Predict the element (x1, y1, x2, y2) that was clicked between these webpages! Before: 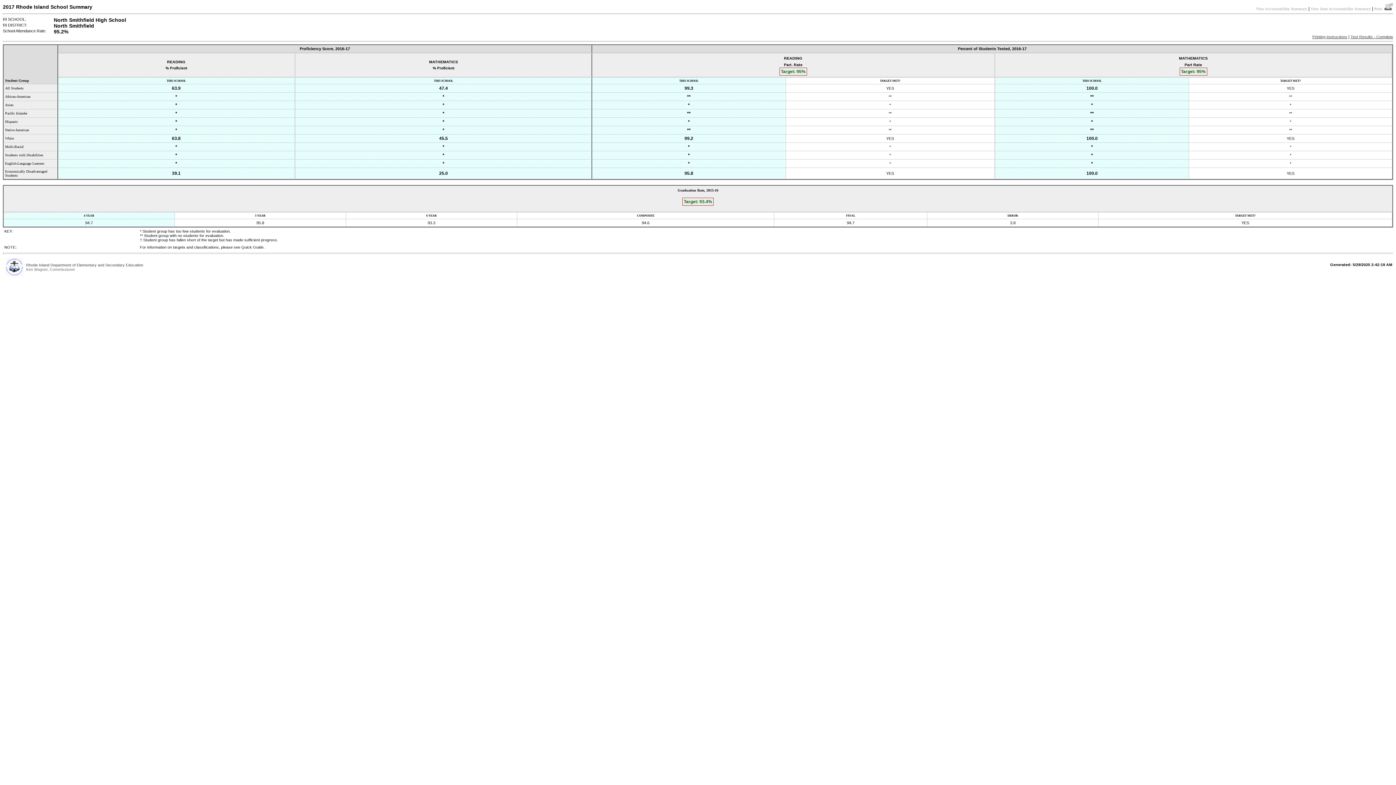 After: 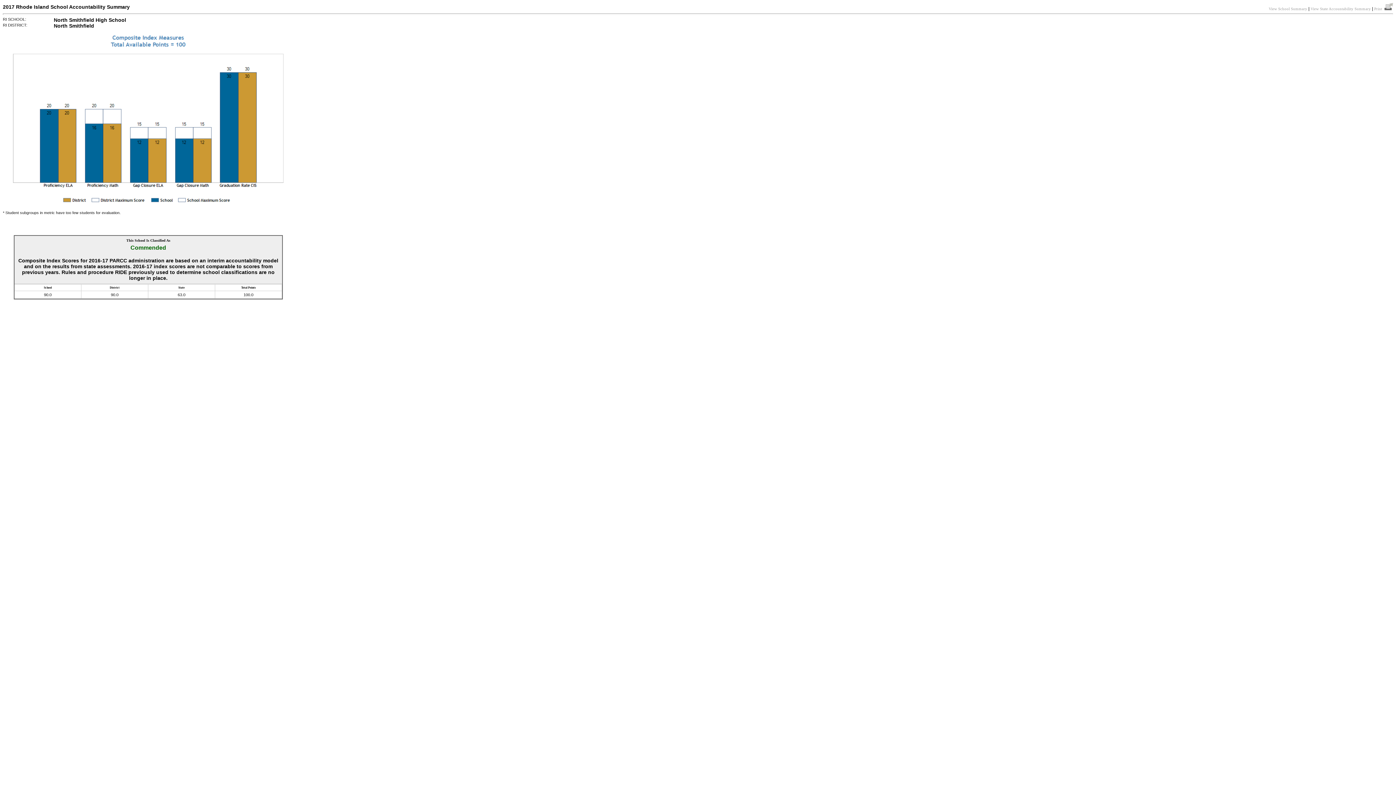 Action: bbox: (1256, 6, 1307, 10) label: View Accountability Summary